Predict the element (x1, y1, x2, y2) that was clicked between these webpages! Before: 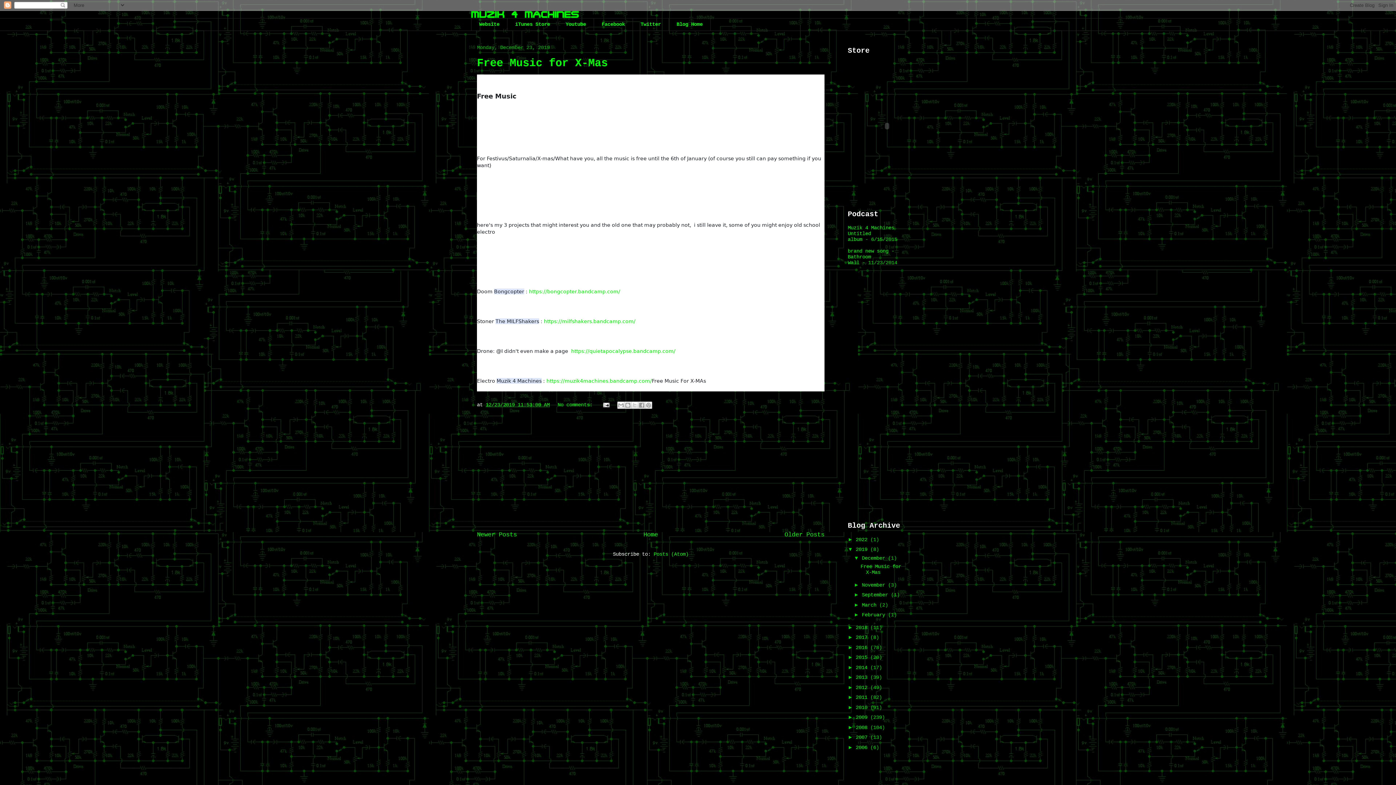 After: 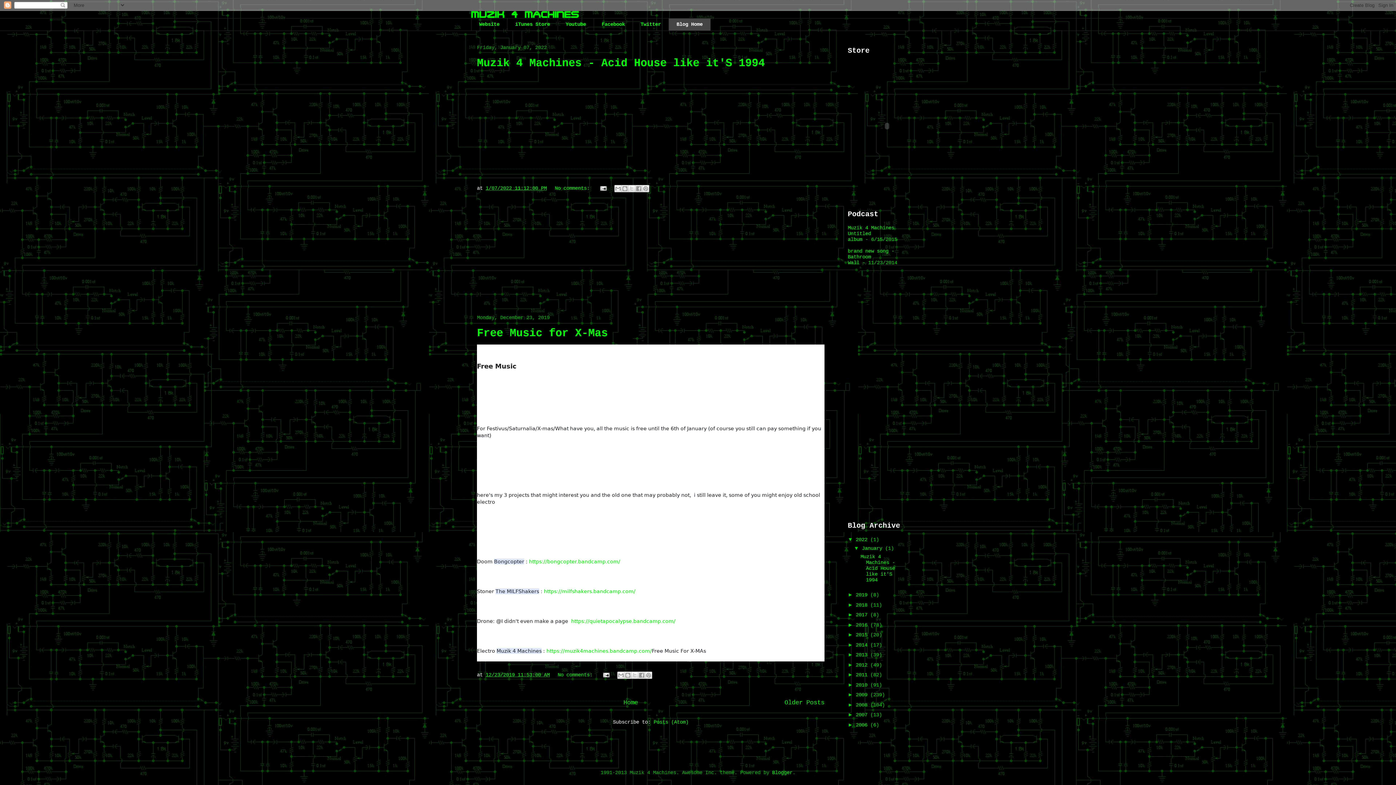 Action: bbox: (471, 10, 925, 18)